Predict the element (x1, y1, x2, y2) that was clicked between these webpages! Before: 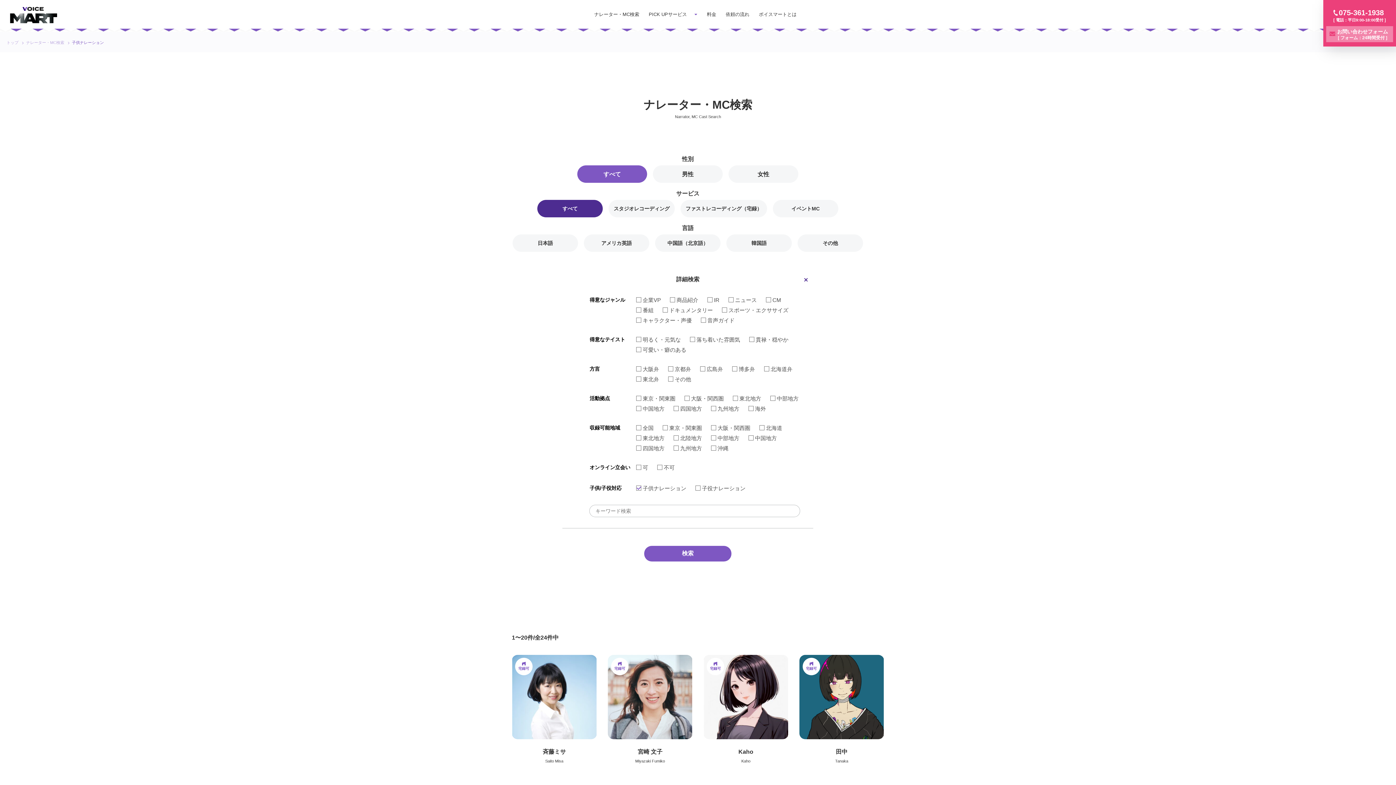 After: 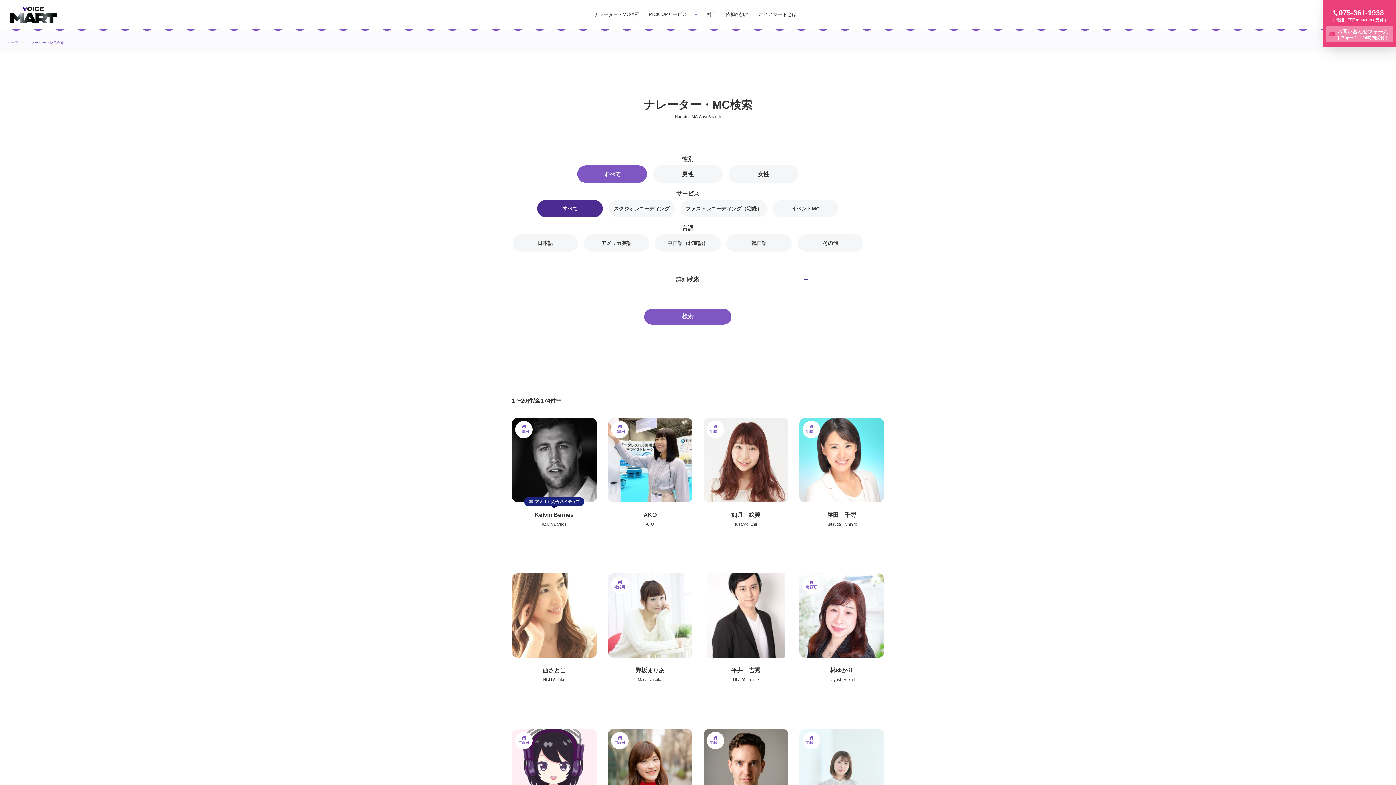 Action: bbox: (594, 5, 639, 23) label: ナレーター・MC検索